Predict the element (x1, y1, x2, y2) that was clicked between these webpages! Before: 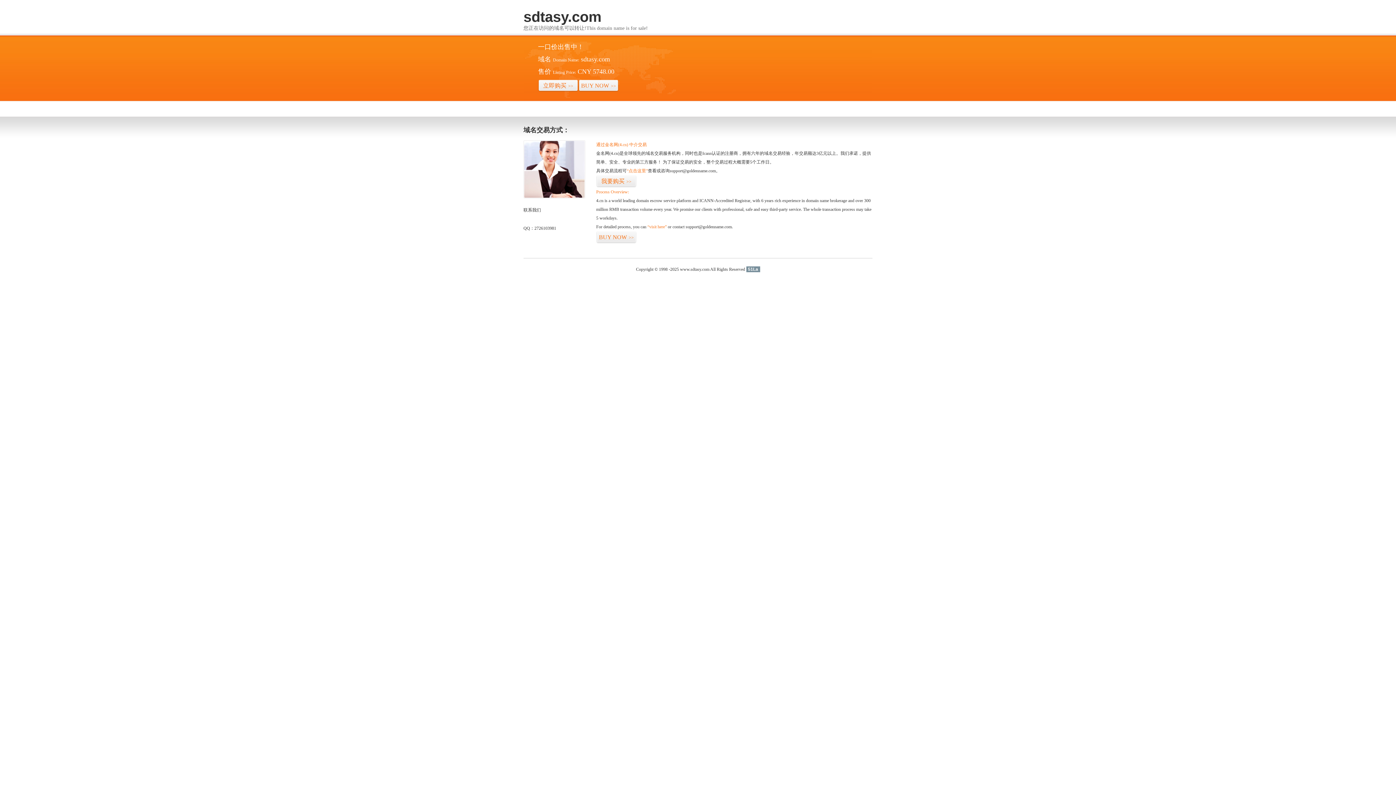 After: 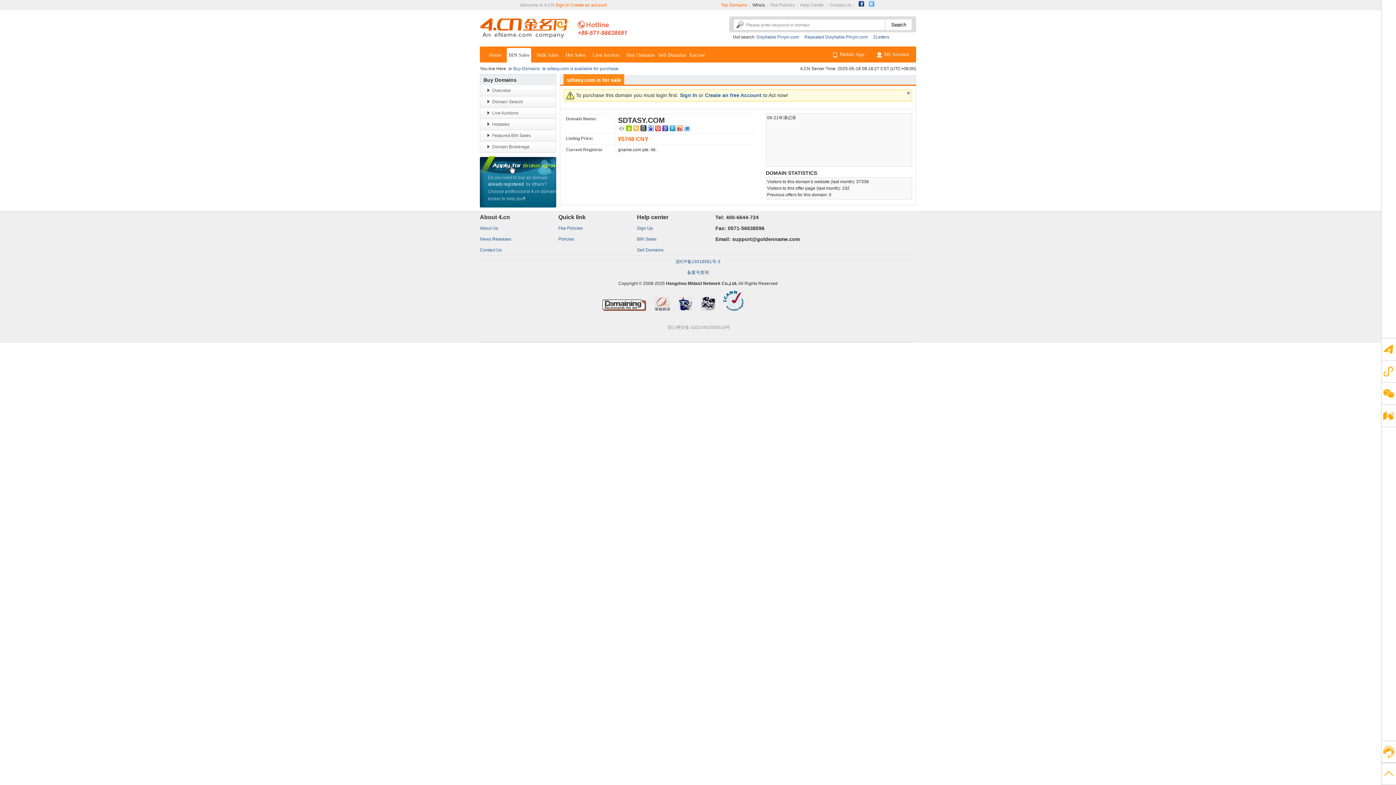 Action: bbox: (626, 168, 648, 173) label: “点击这里”